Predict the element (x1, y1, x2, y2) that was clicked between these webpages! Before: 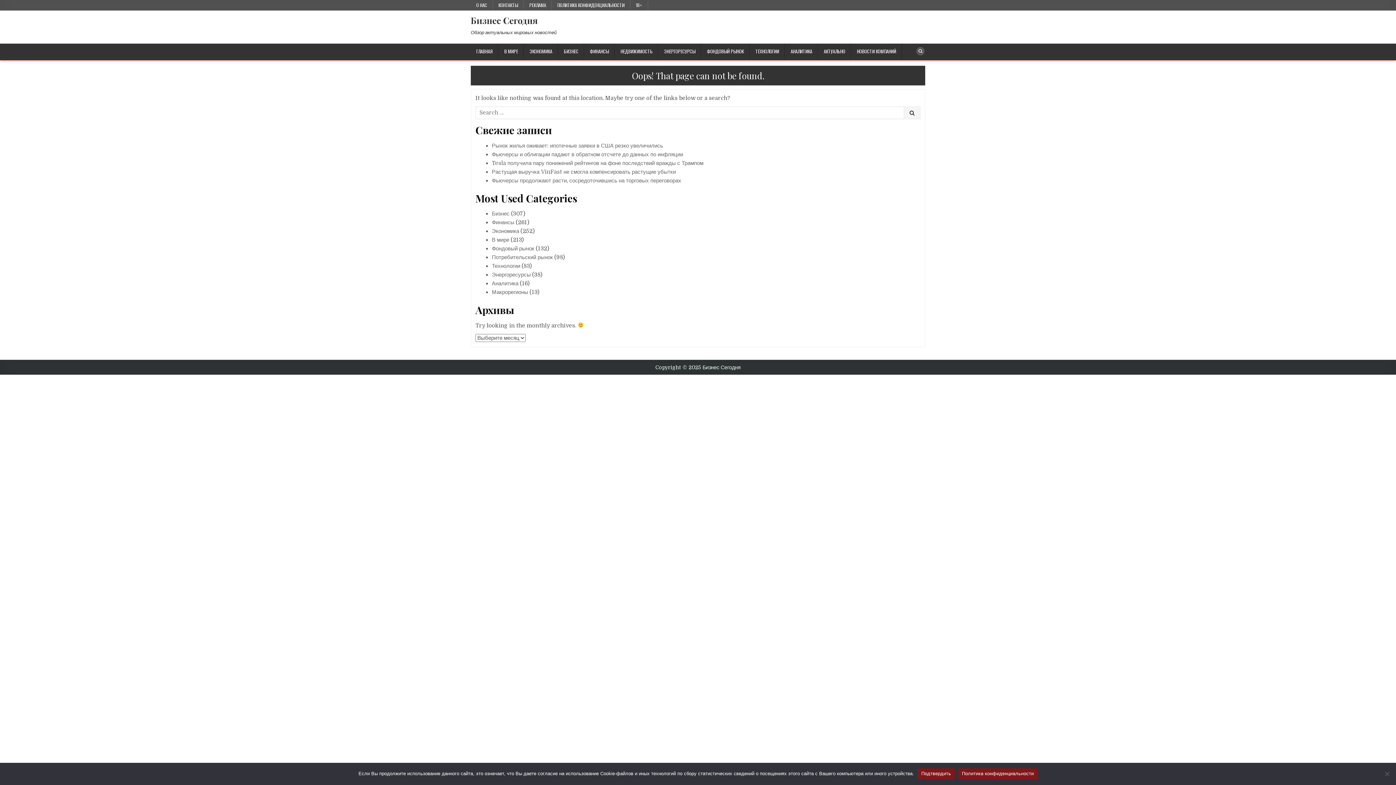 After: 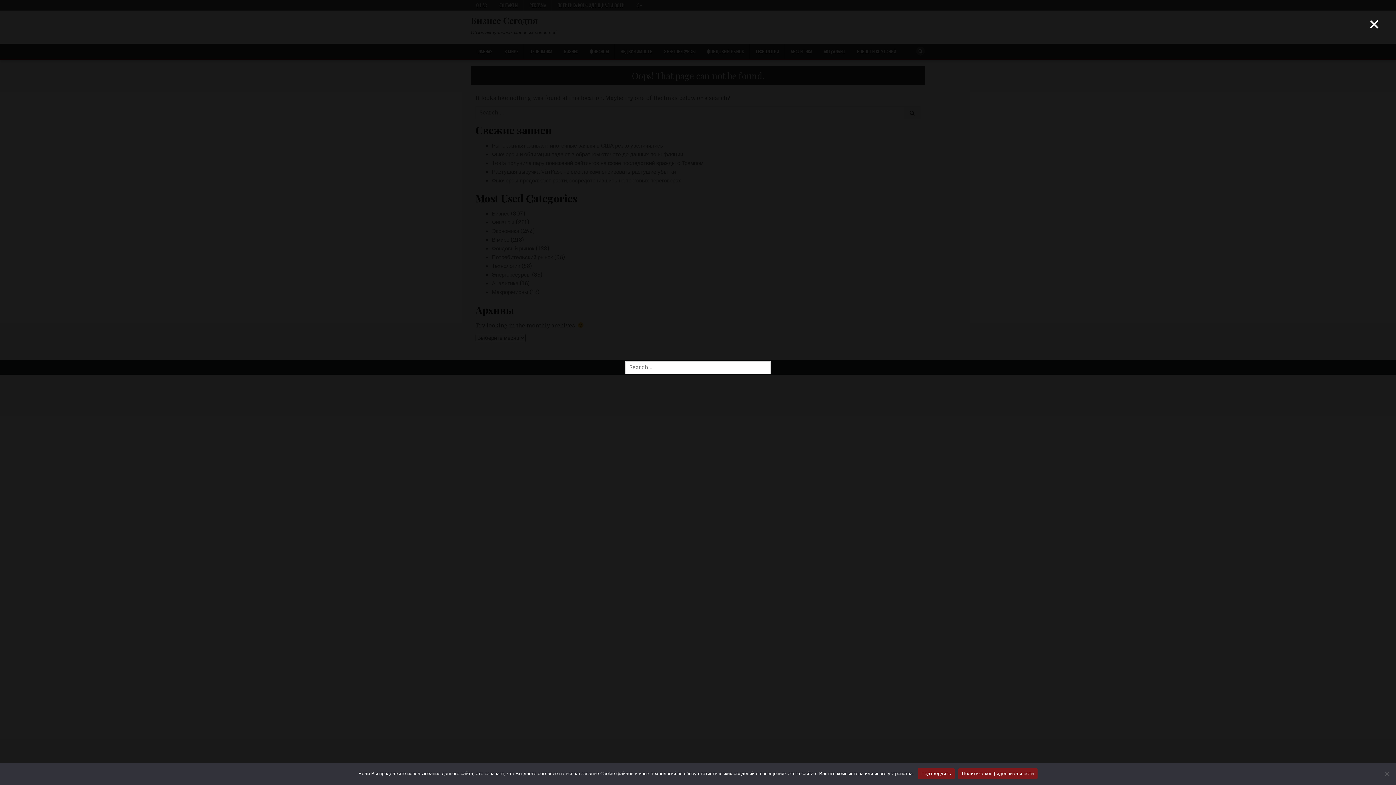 Action: bbox: (916, 46, 925, 55)